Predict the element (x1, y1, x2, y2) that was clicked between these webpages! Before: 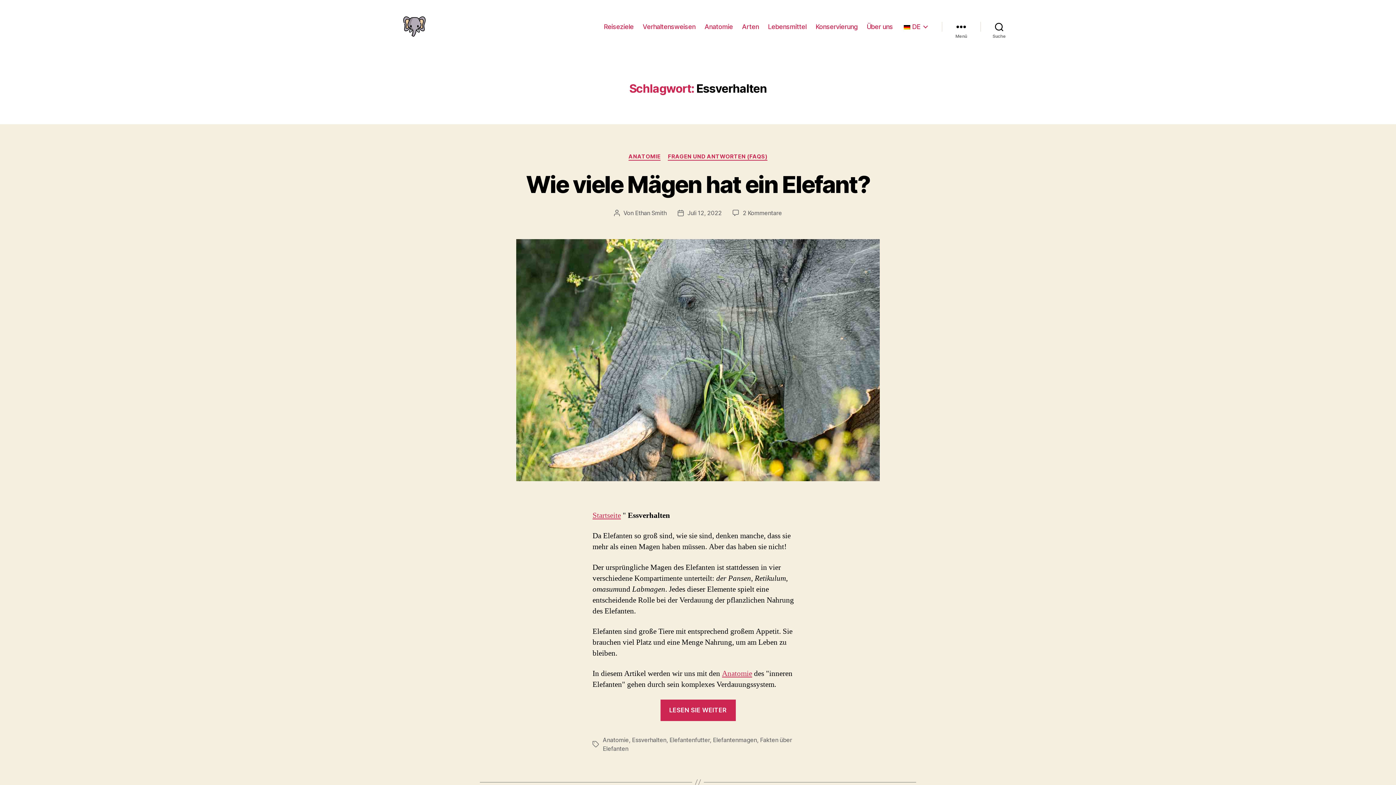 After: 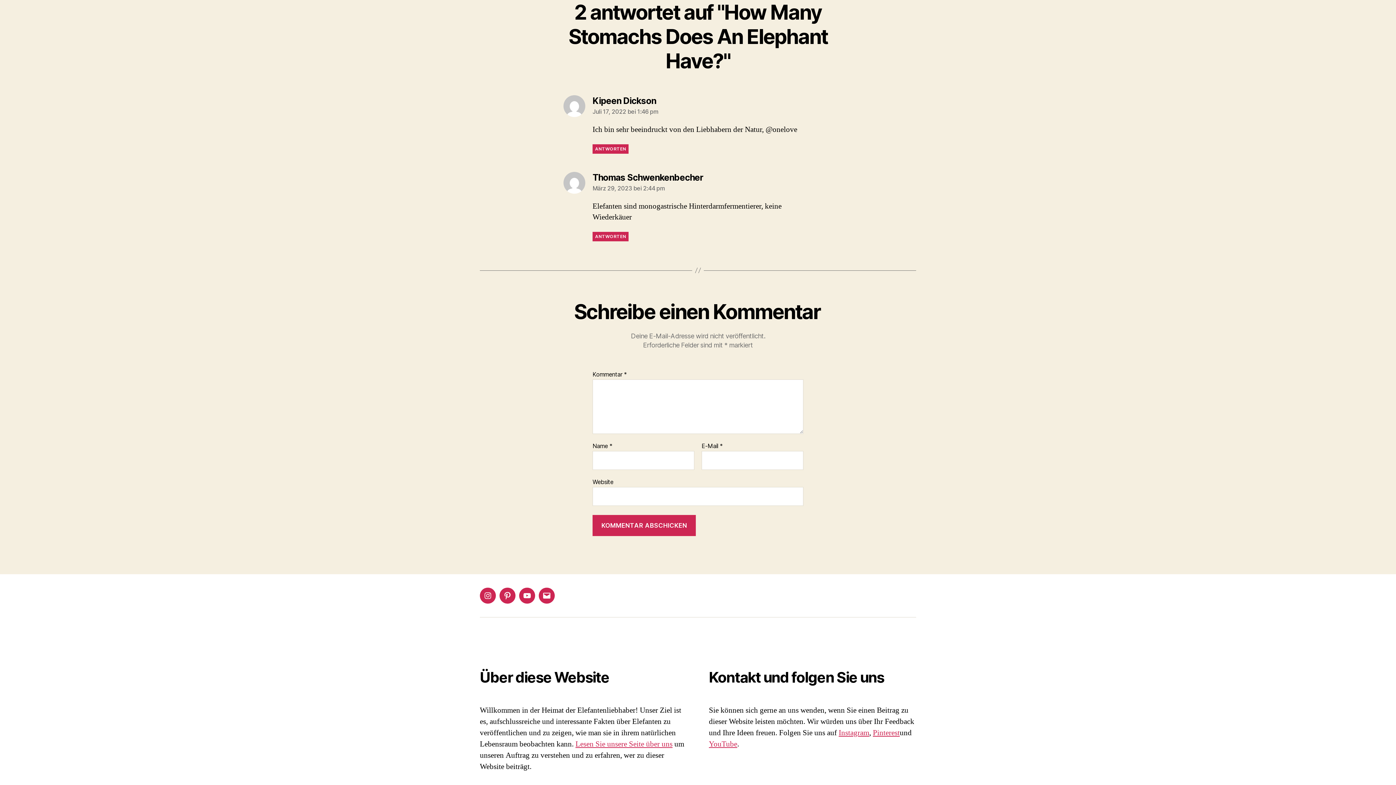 Action: label: 2 Kommentare
zu How Many Stomachs Does An Elephant Have? bbox: (743, 209, 782, 216)